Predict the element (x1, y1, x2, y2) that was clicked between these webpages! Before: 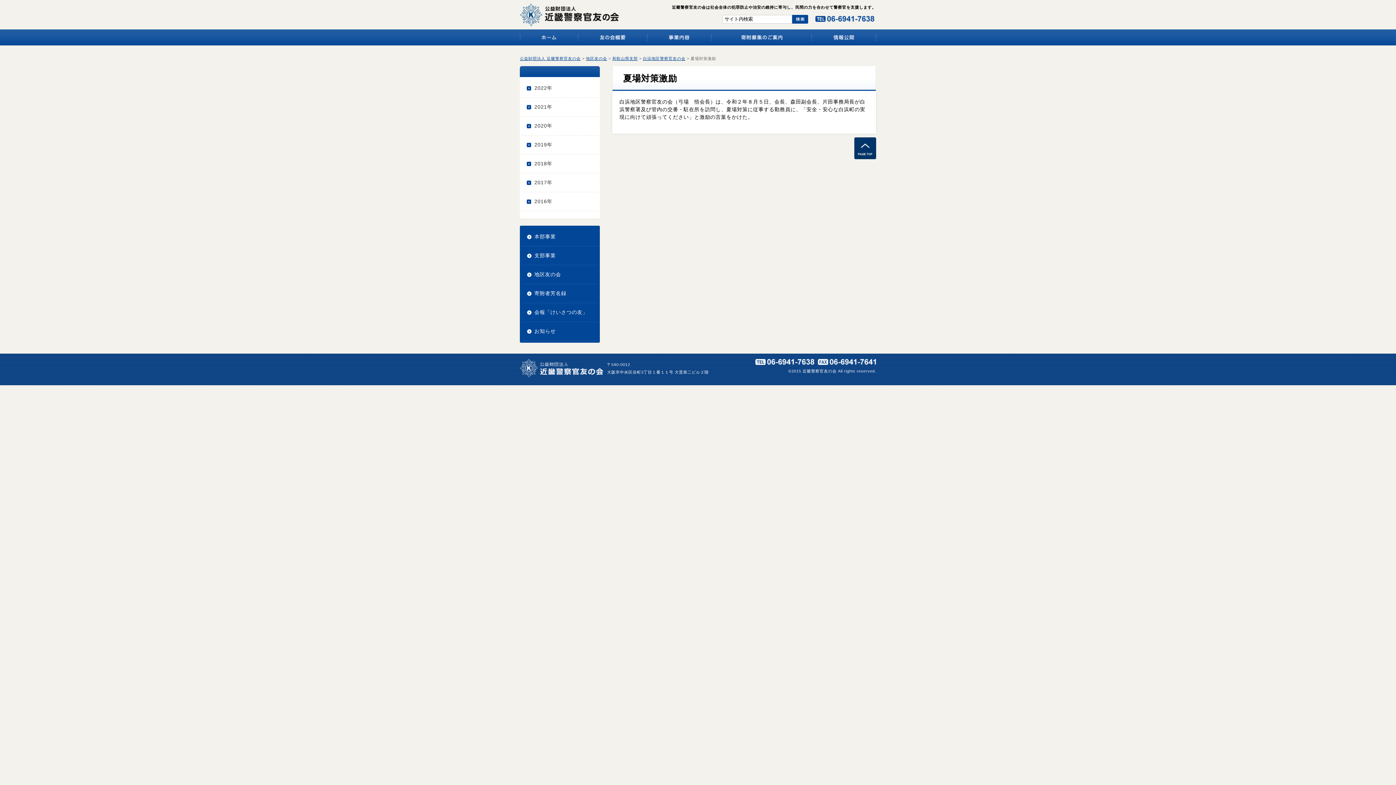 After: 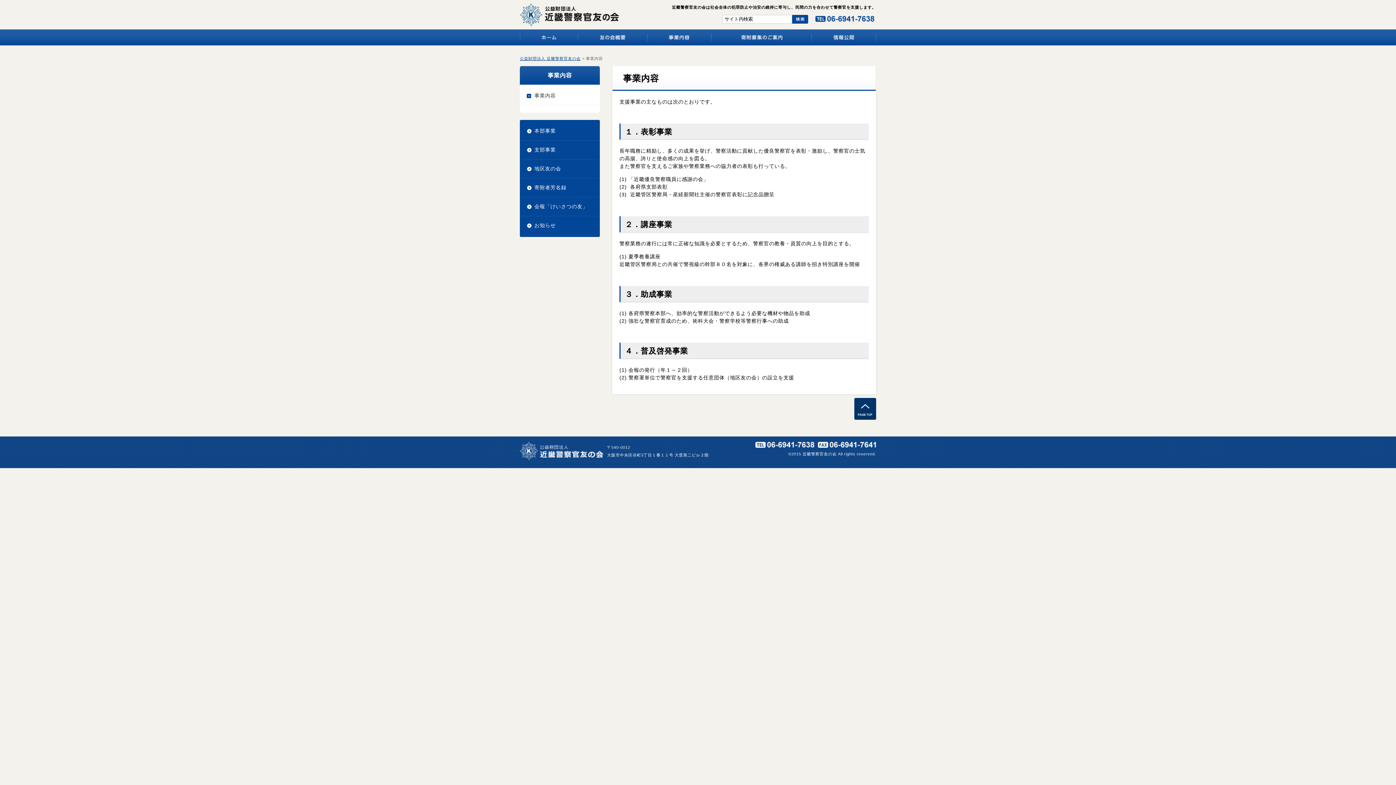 Action: bbox: (647, 40, 711, 46)